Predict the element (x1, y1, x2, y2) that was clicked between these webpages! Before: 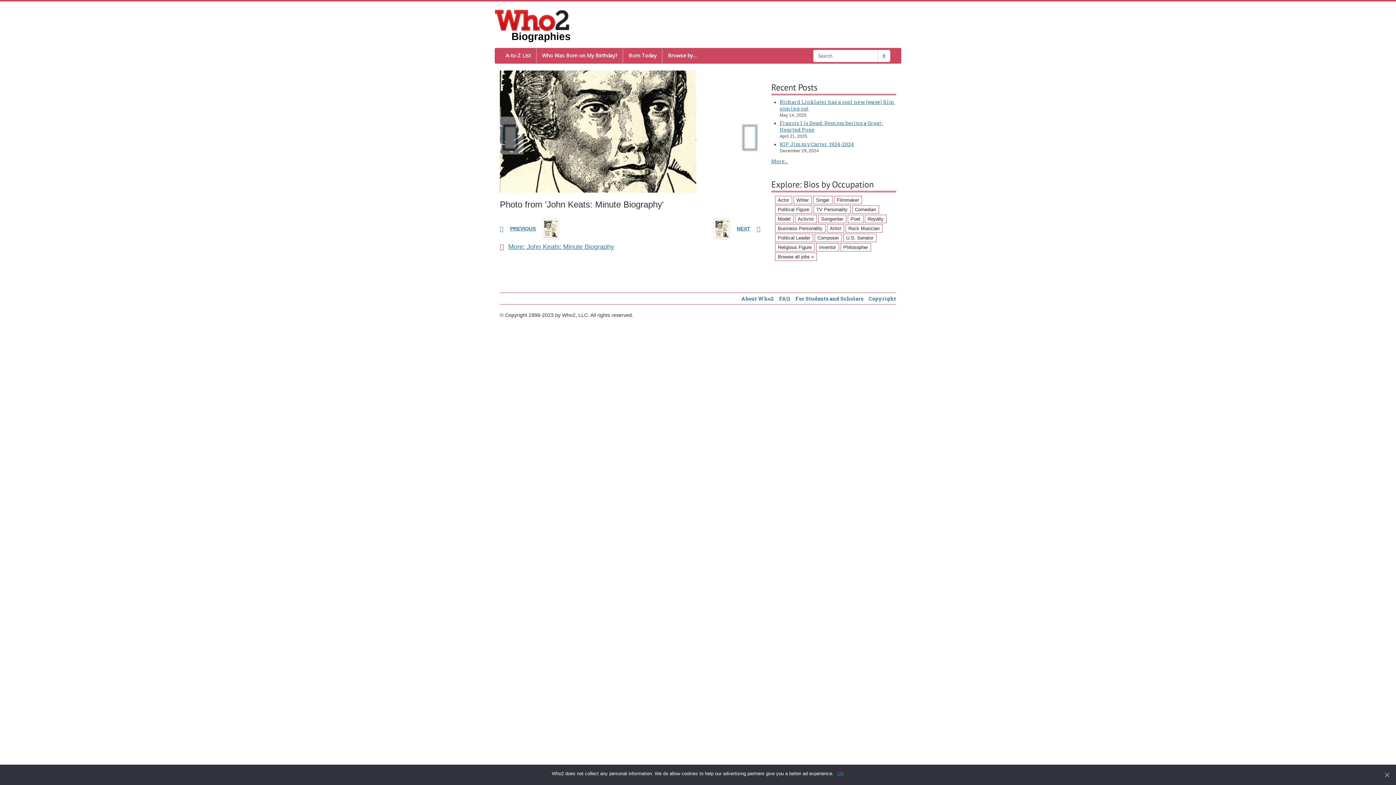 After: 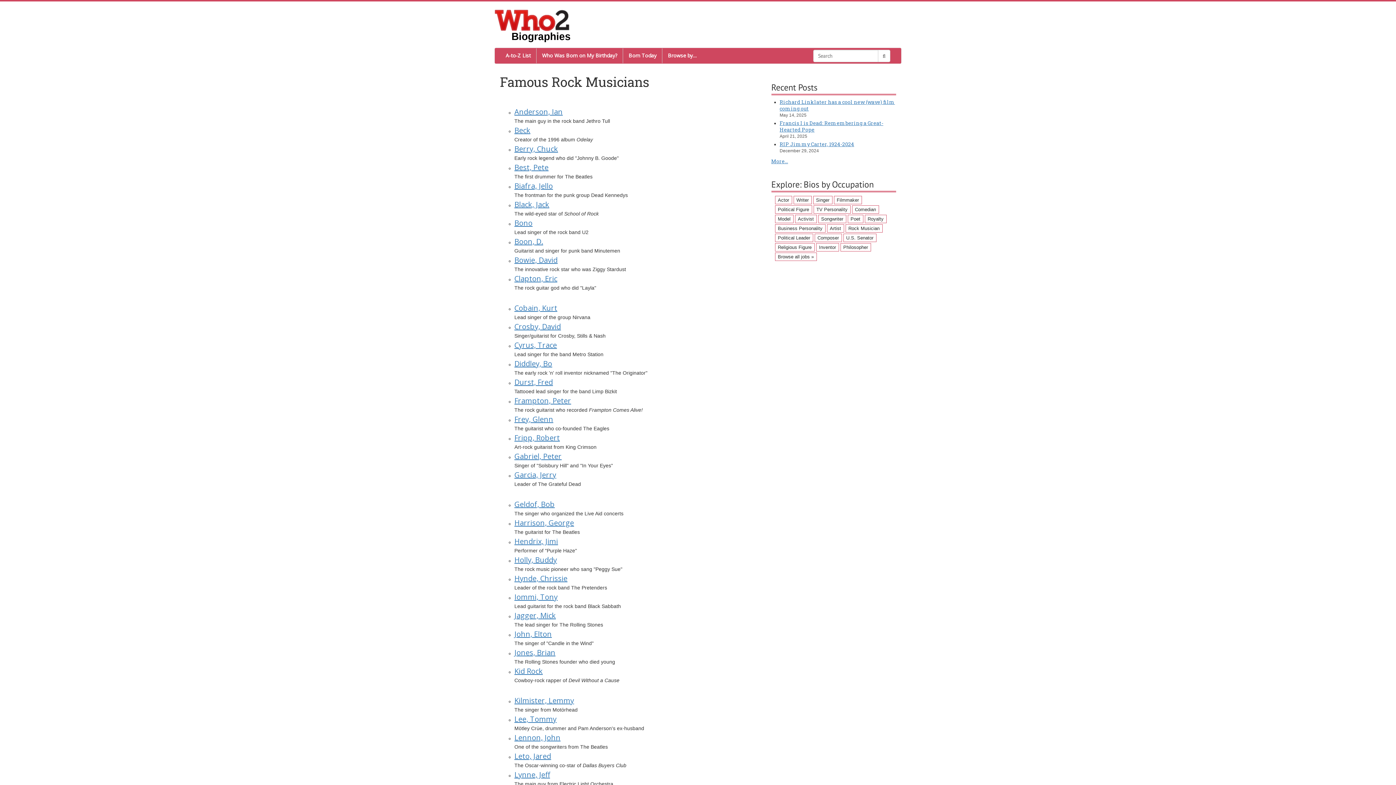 Action: label: Rock Musician (67 items) bbox: (845, 224, 882, 232)